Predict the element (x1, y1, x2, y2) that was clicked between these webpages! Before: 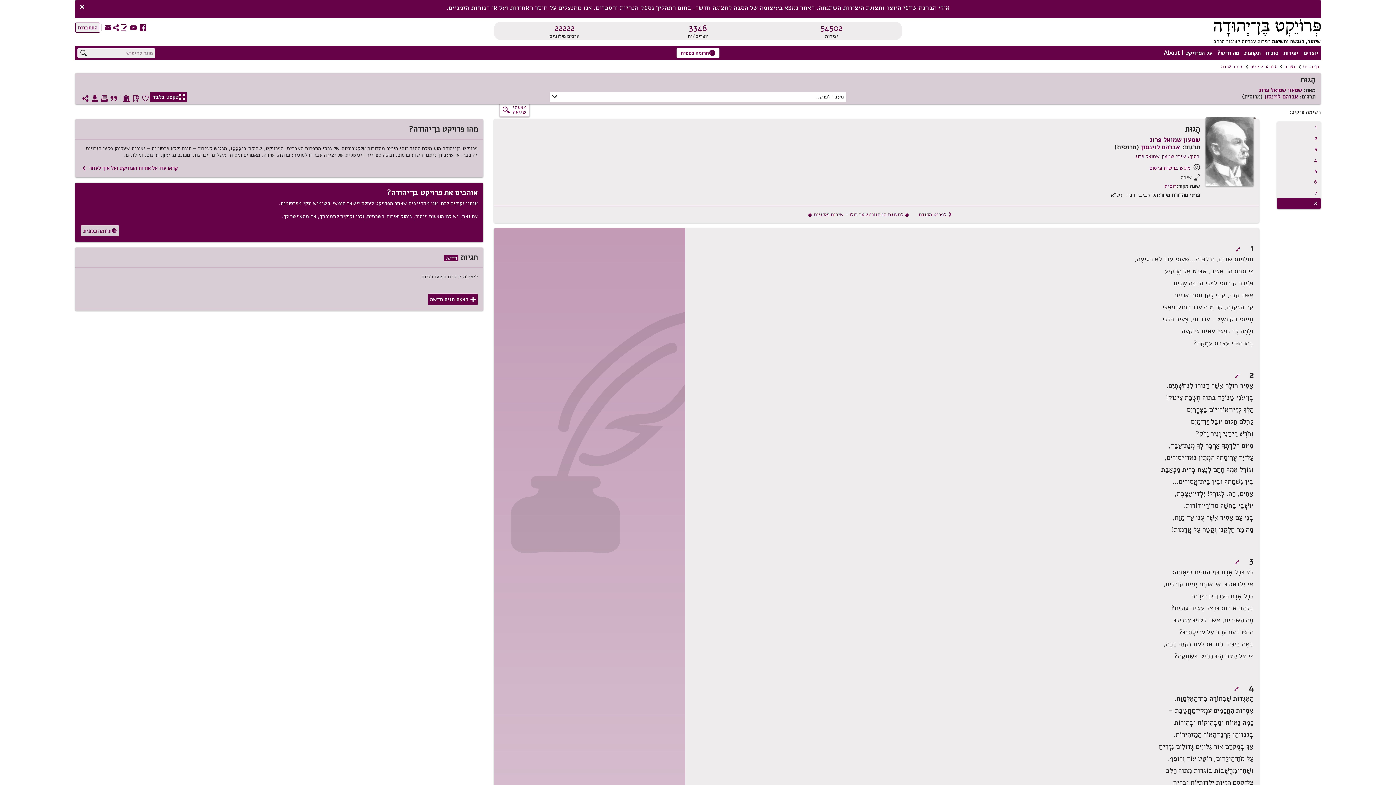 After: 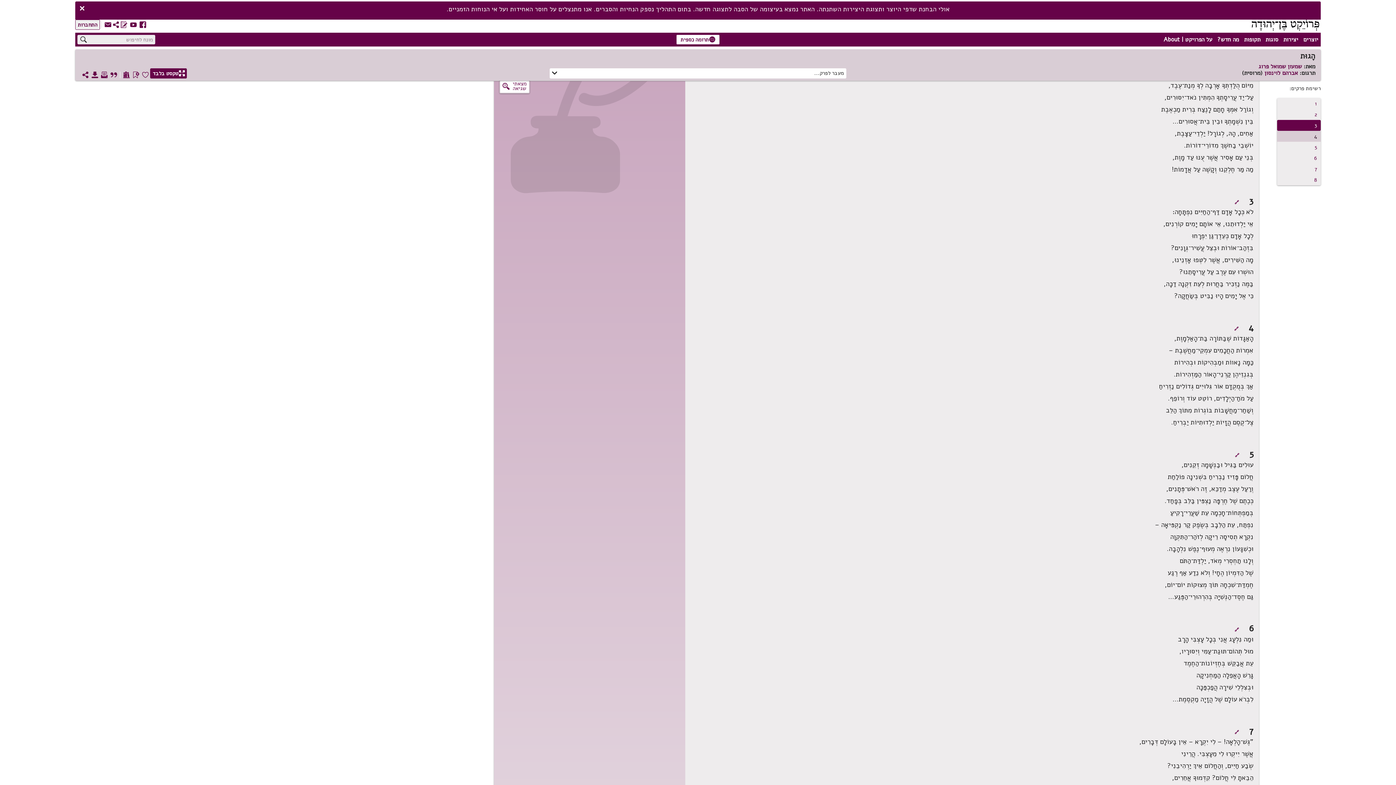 Action: bbox: (1277, 132, 1321, 143) label: 2